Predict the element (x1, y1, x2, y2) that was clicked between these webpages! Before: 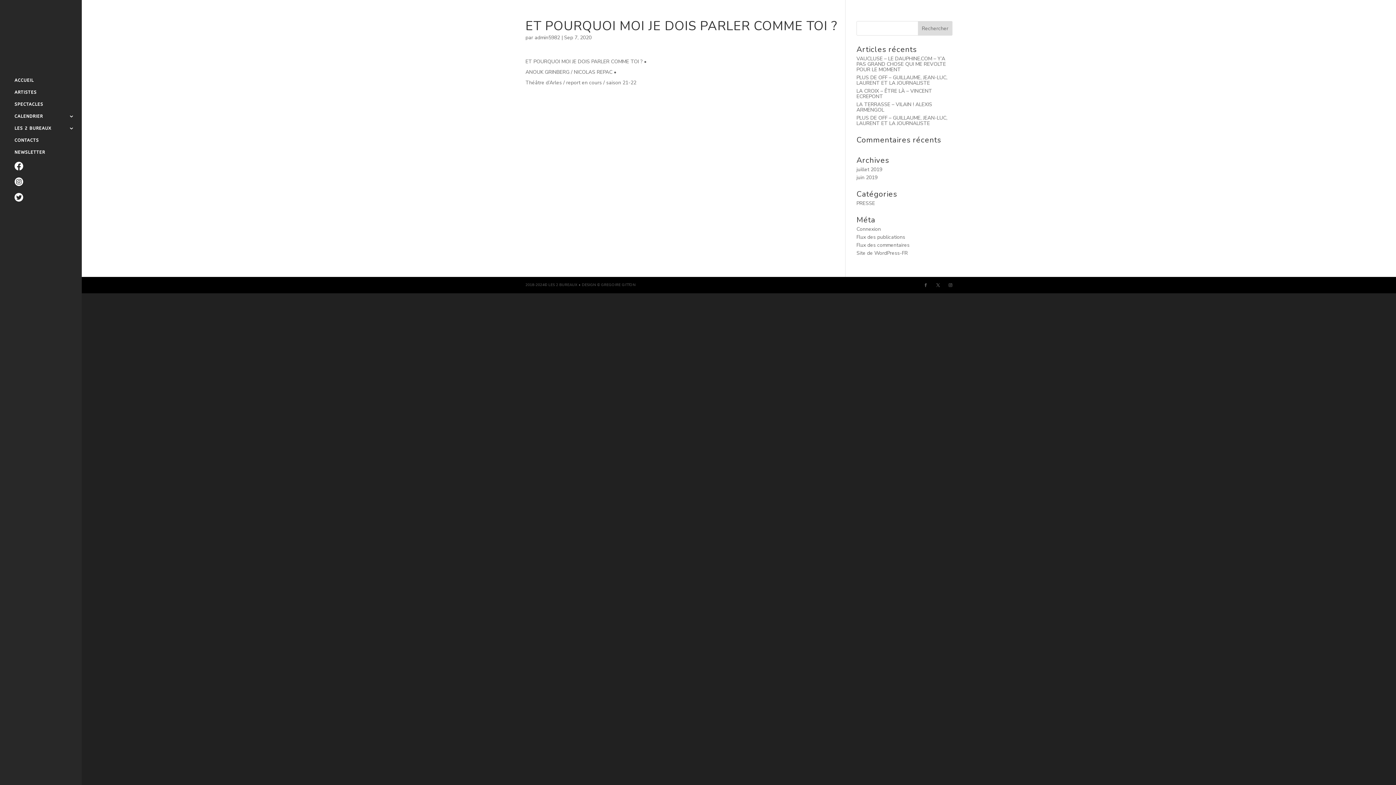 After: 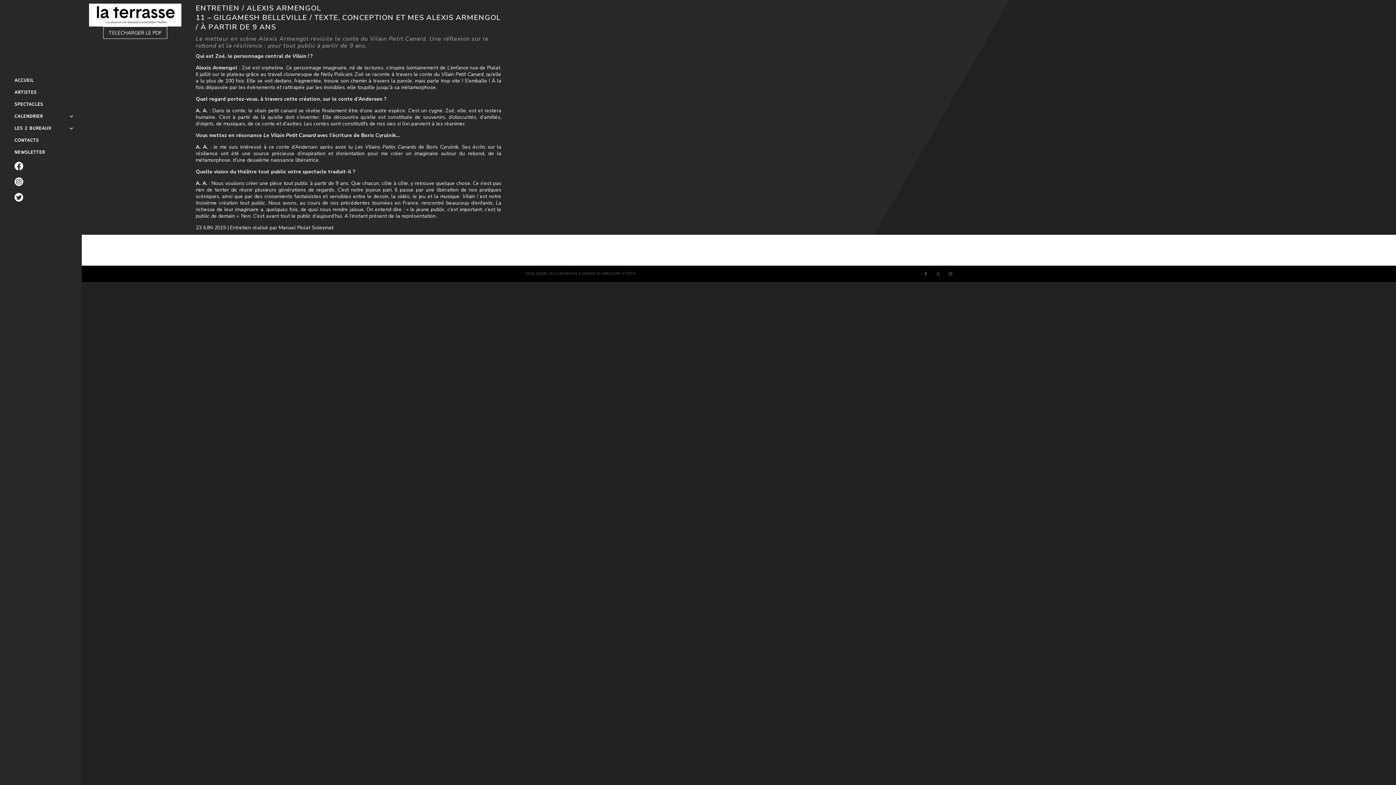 Action: label: LA TERRASSE – VILAIN ! ALEXIS ARMENGOL bbox: (856, 101, 932, 113)